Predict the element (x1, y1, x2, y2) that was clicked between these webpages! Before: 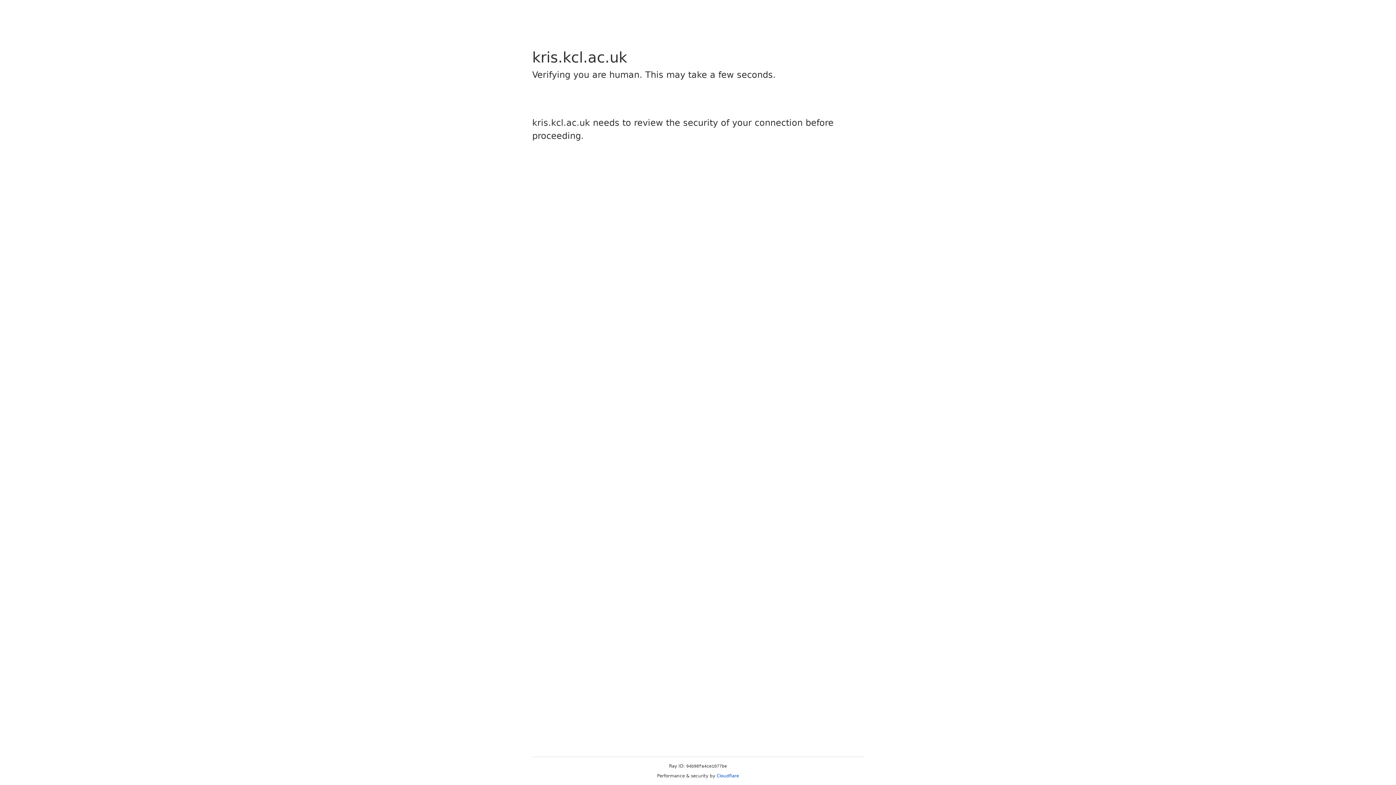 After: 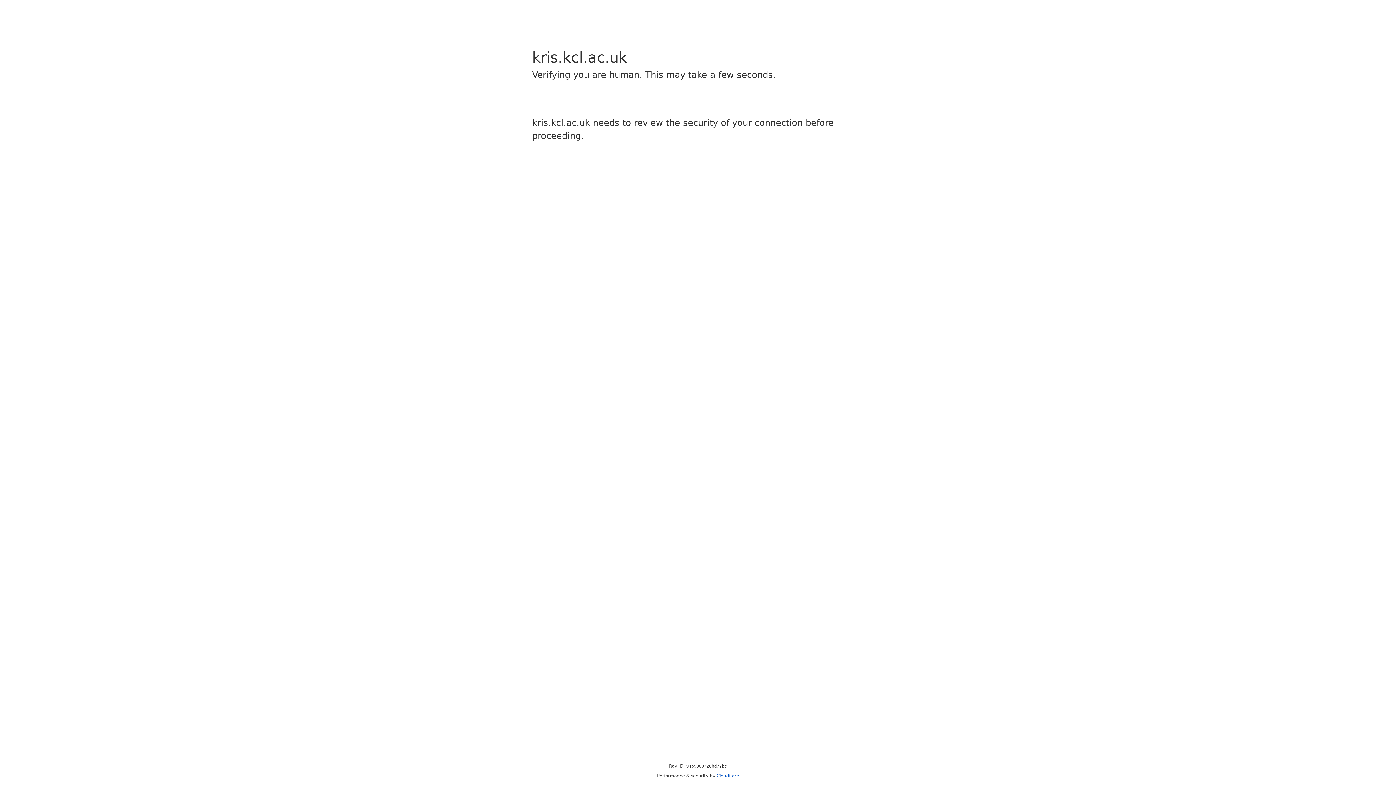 Action: label: Cloudflare bbox: (716, 773, 739, 778)